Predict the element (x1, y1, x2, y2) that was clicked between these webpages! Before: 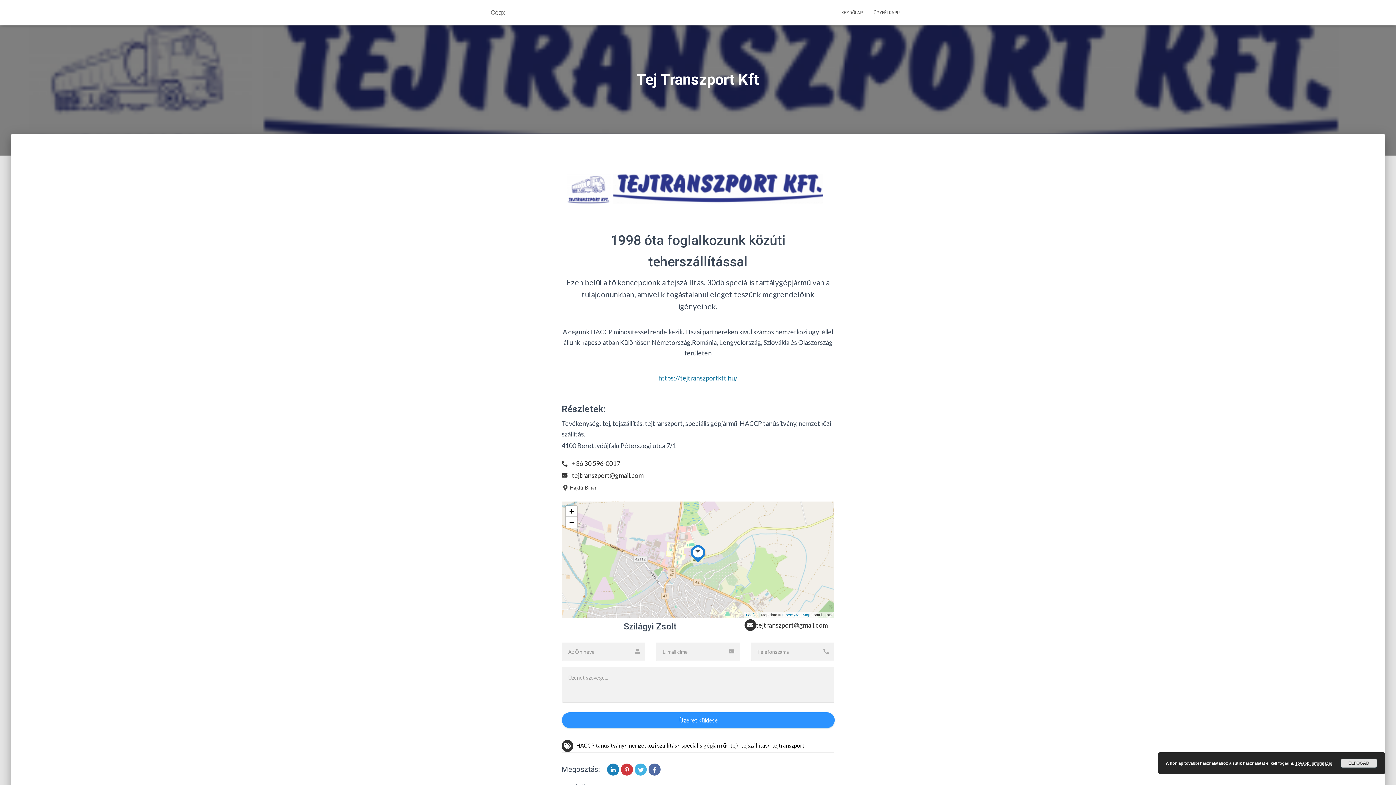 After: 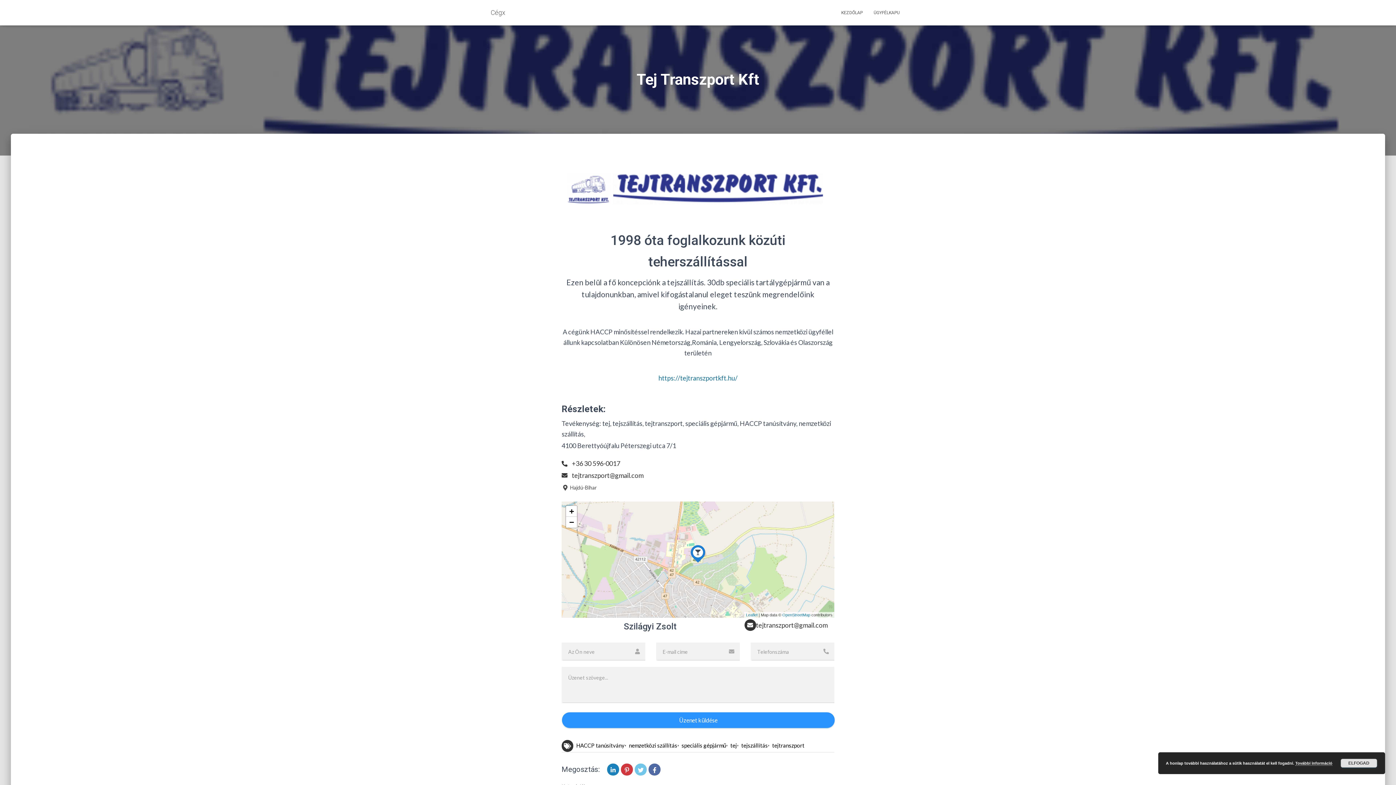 Action: bbox: (634, 763, 646, 775)